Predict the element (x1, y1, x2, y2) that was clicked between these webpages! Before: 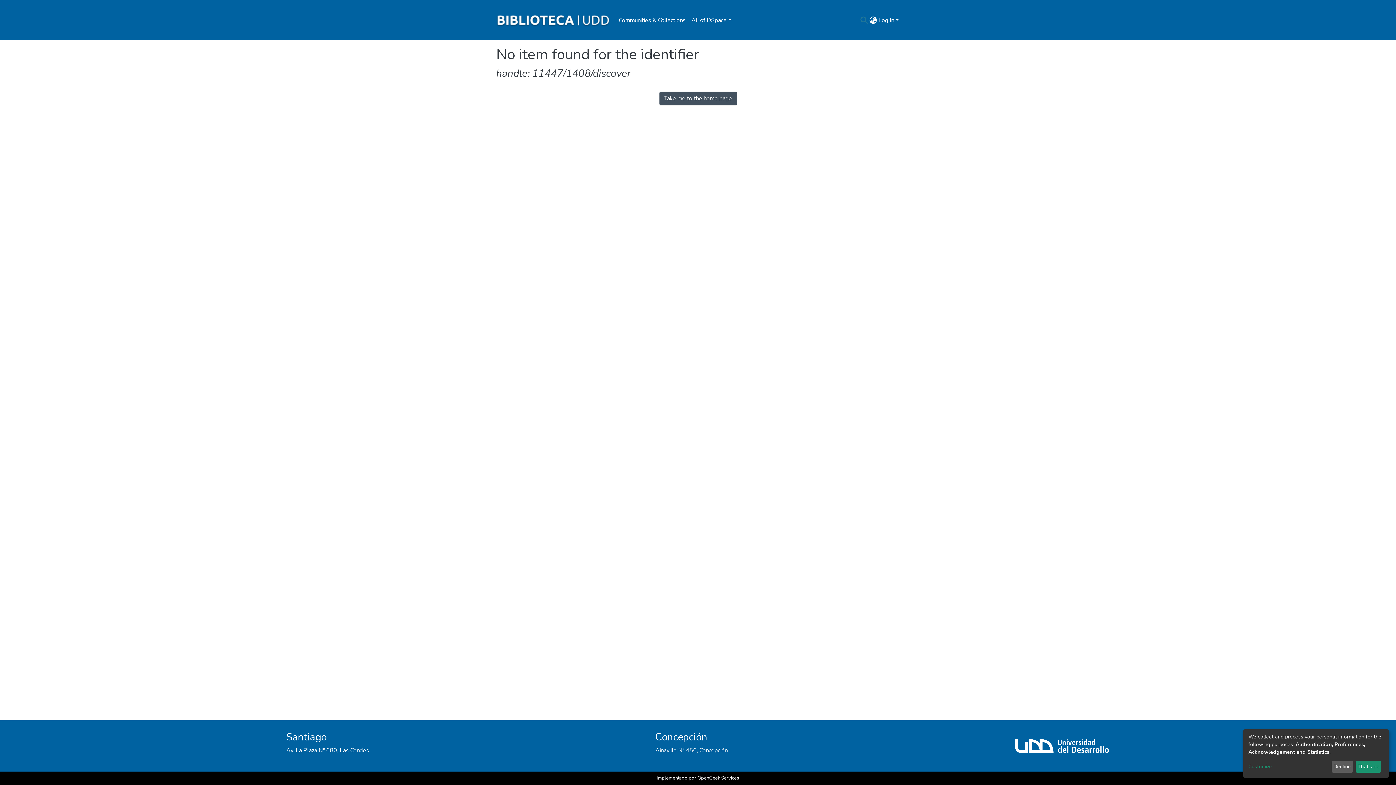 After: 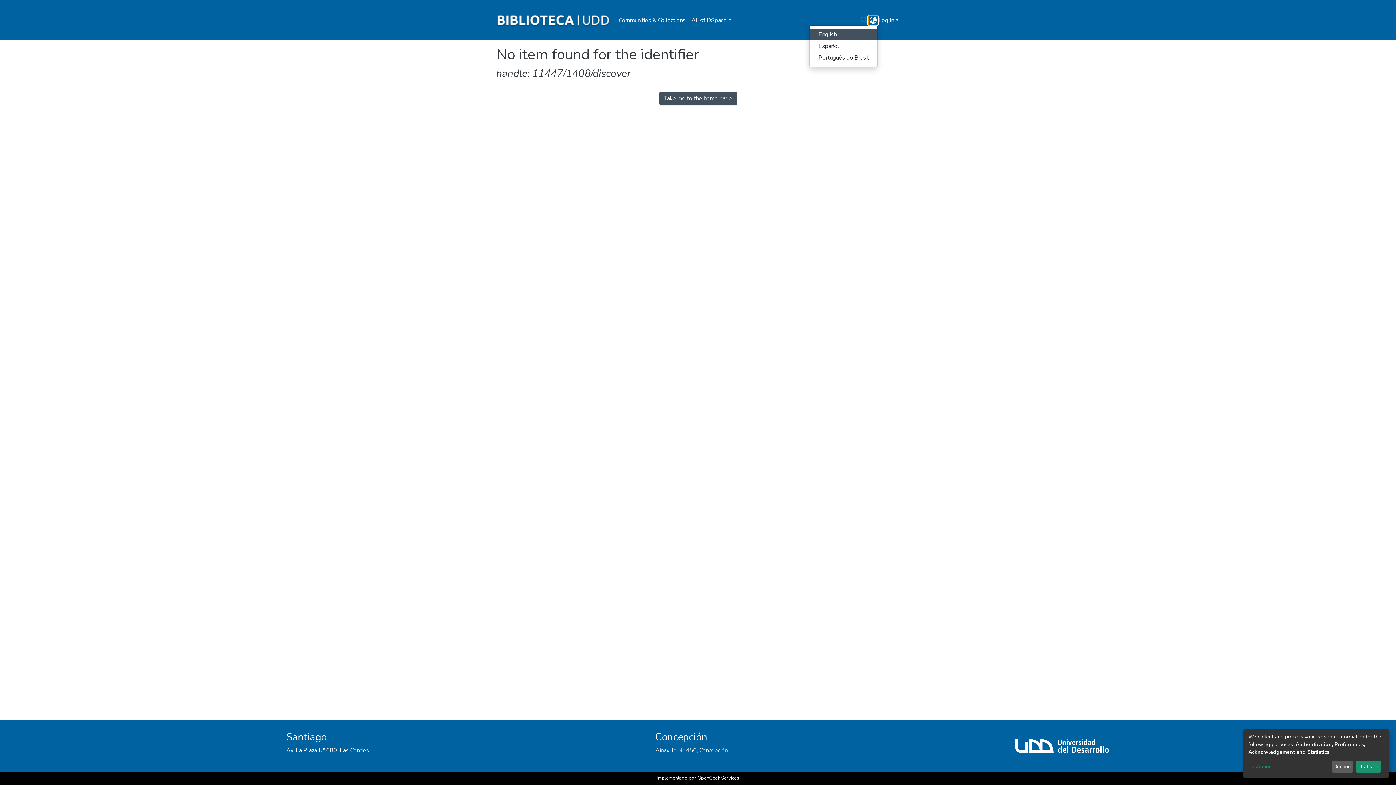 Action: label: Language switch bbox: (868, 16, 877, 24)